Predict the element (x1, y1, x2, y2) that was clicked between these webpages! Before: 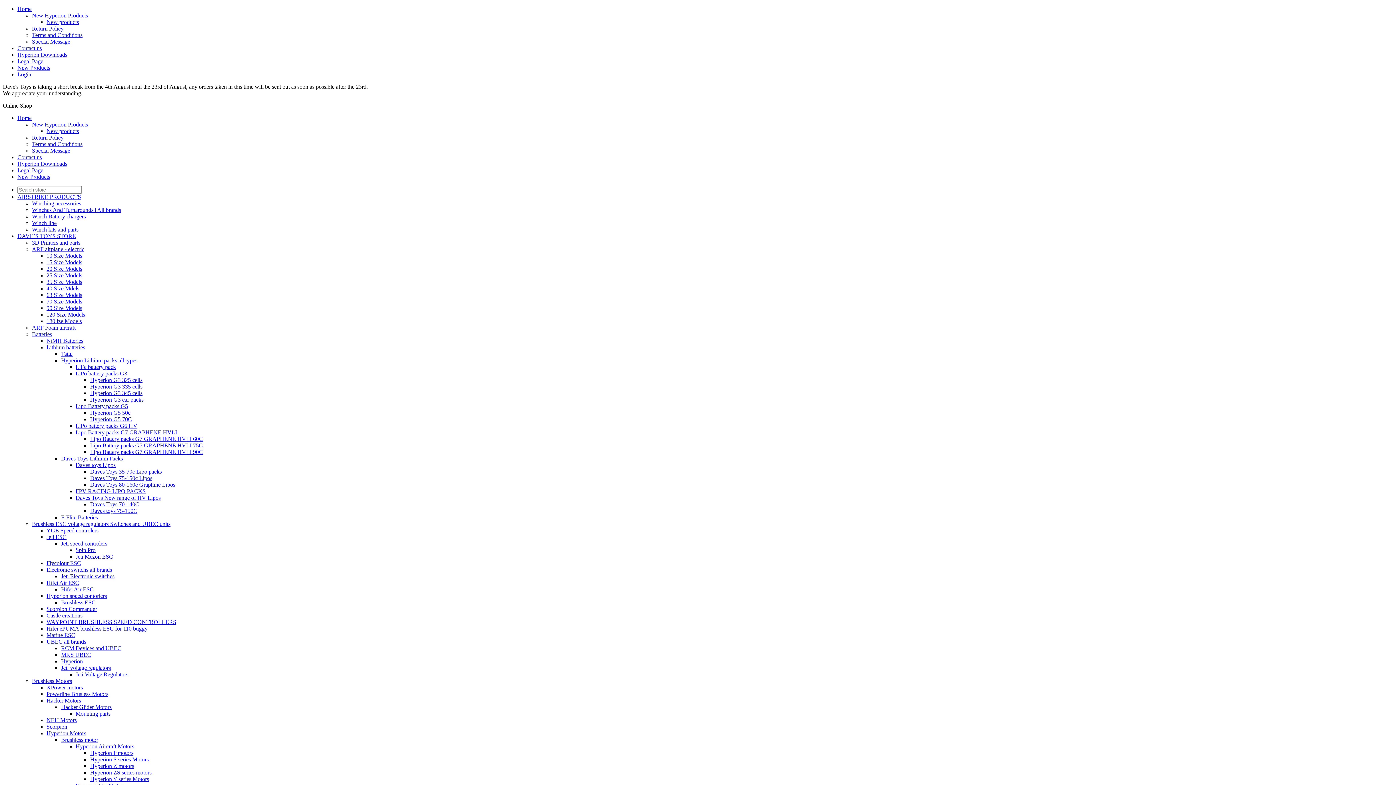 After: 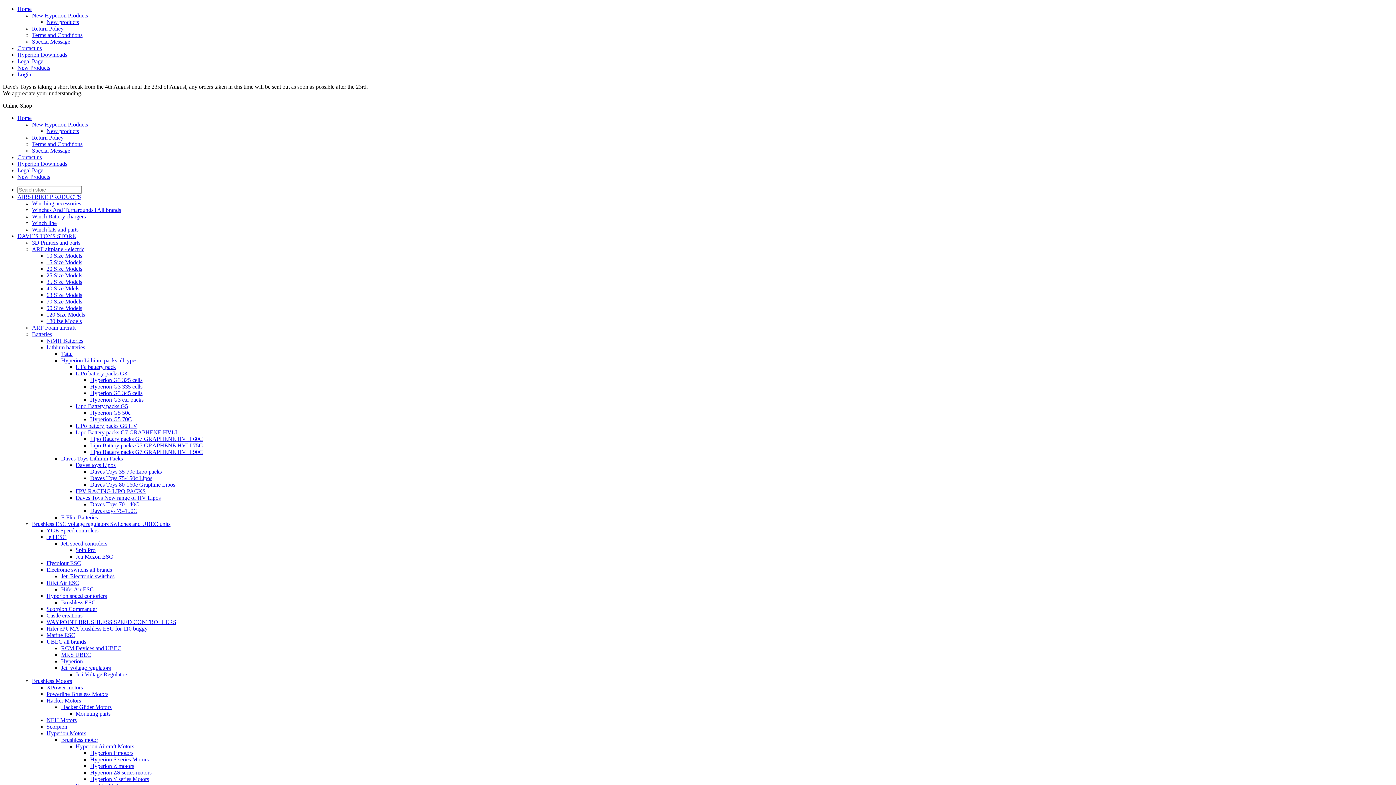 Action: label: Marine ESC bbox: (46, 632, 75, 638)